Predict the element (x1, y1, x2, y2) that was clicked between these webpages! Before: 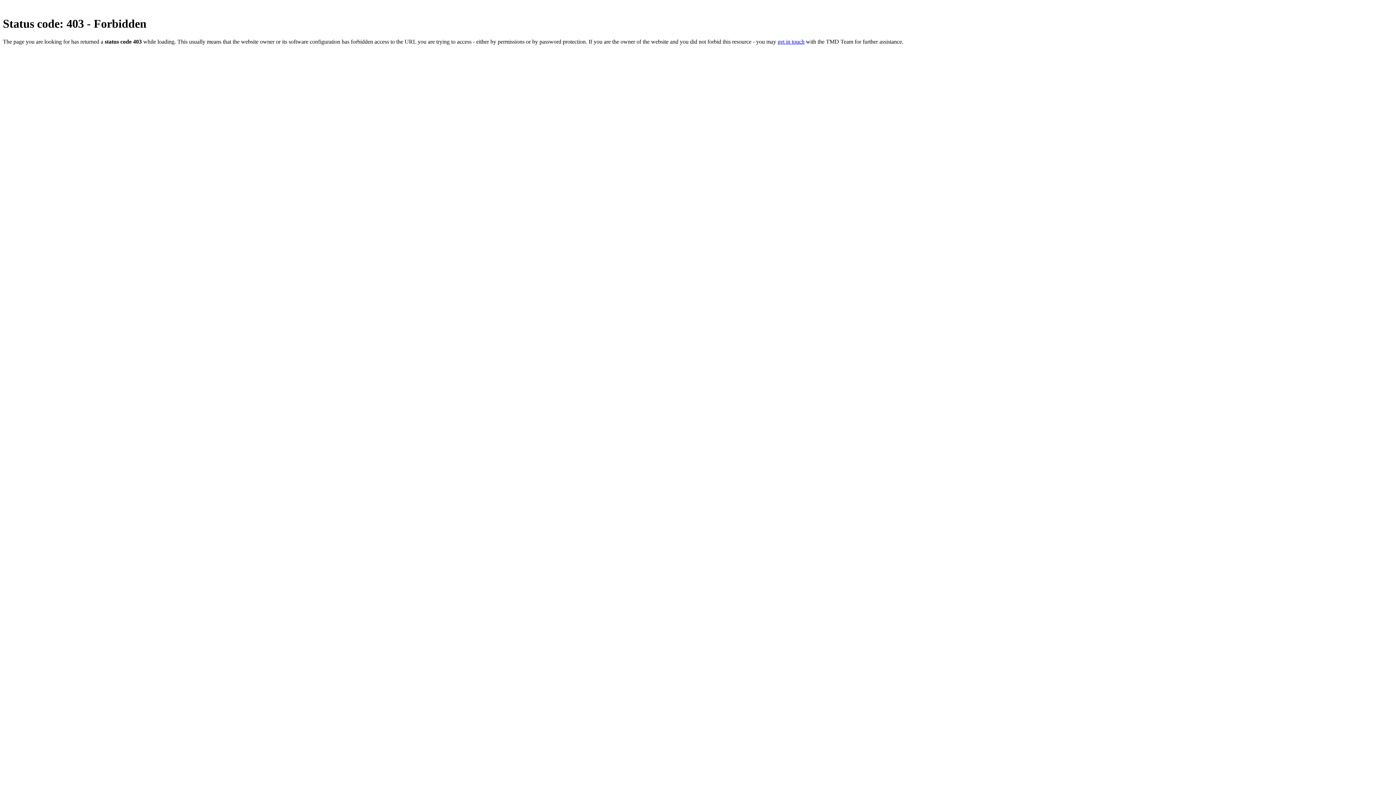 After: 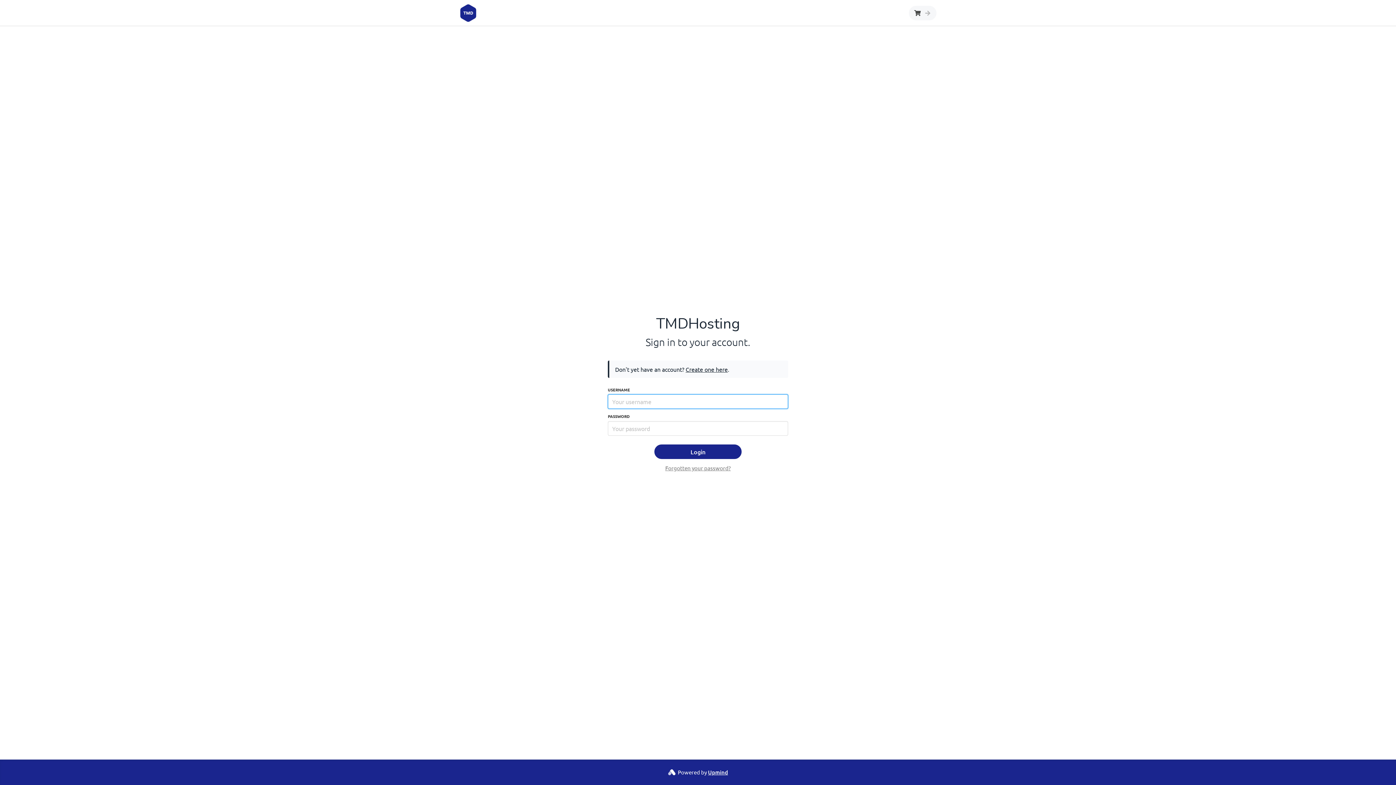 Action: label: get in touch bbox: (777, 38, 804, 44)